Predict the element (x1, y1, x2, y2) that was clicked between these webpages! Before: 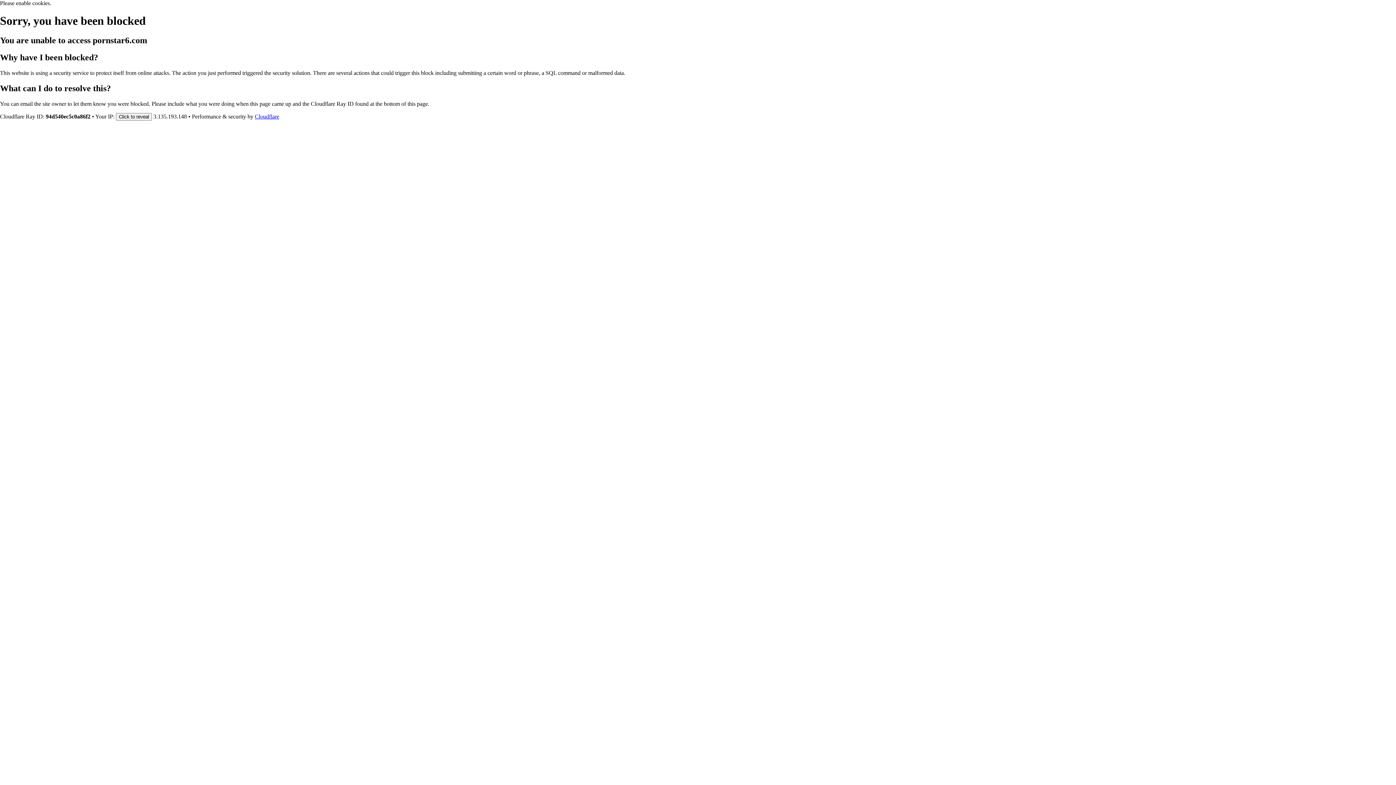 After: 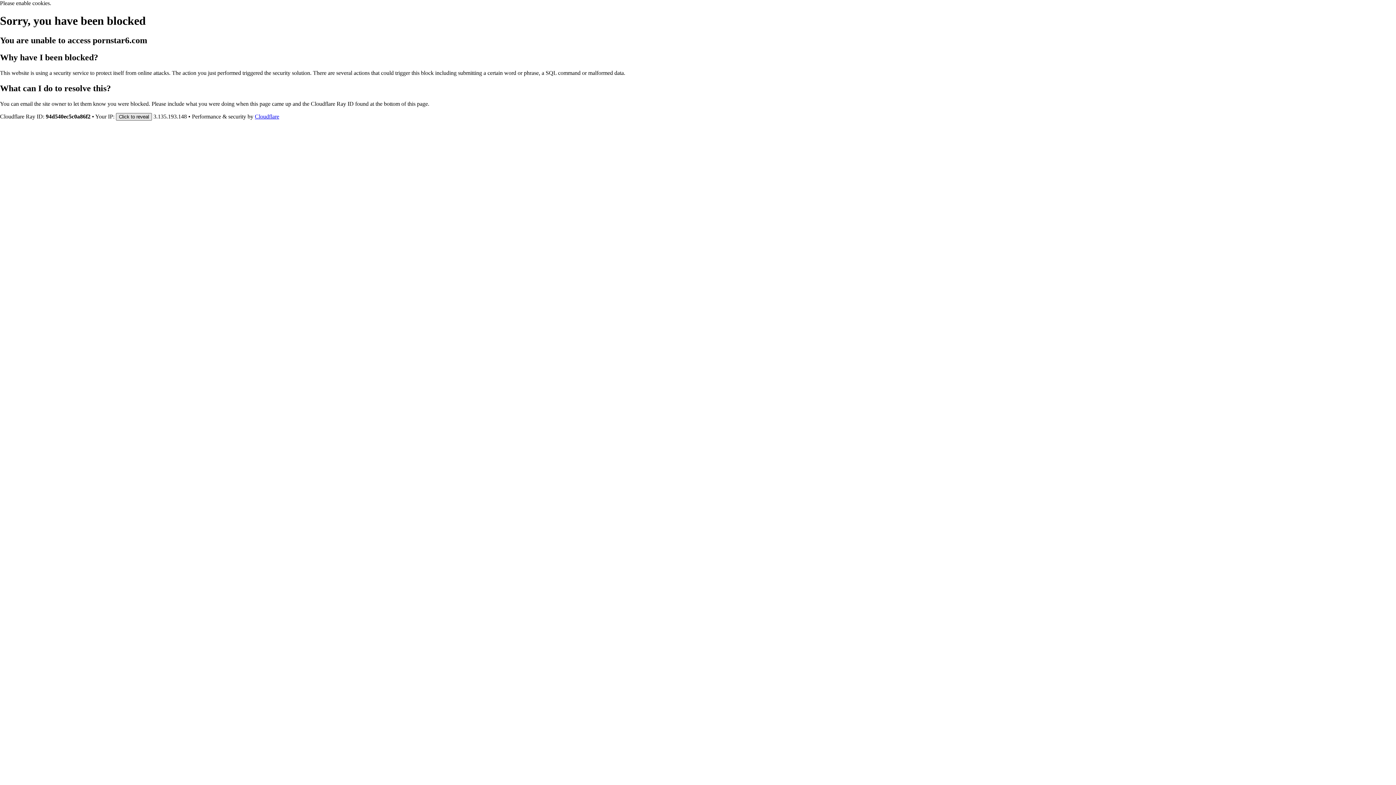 Action: label: Click to reveal bbox: (116, 112, 152, 120)